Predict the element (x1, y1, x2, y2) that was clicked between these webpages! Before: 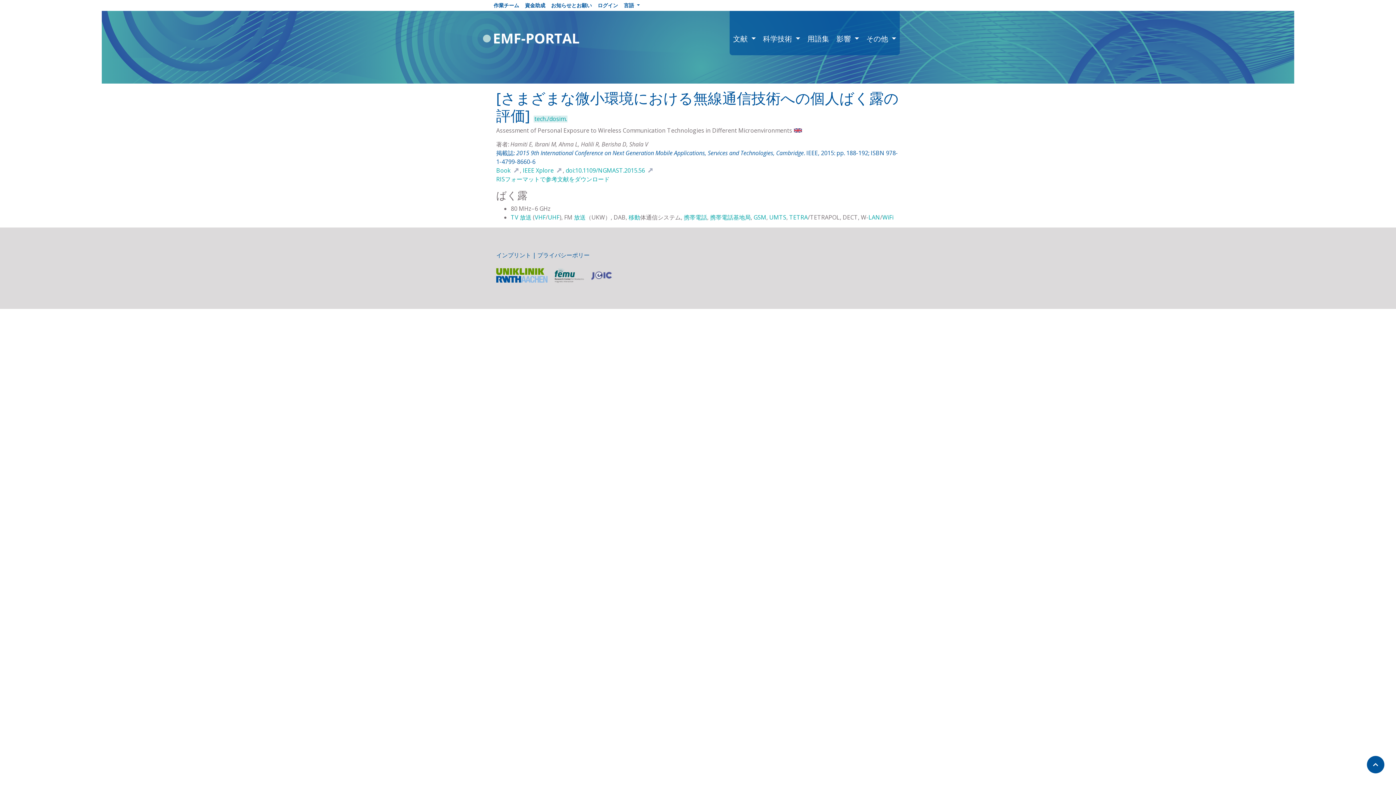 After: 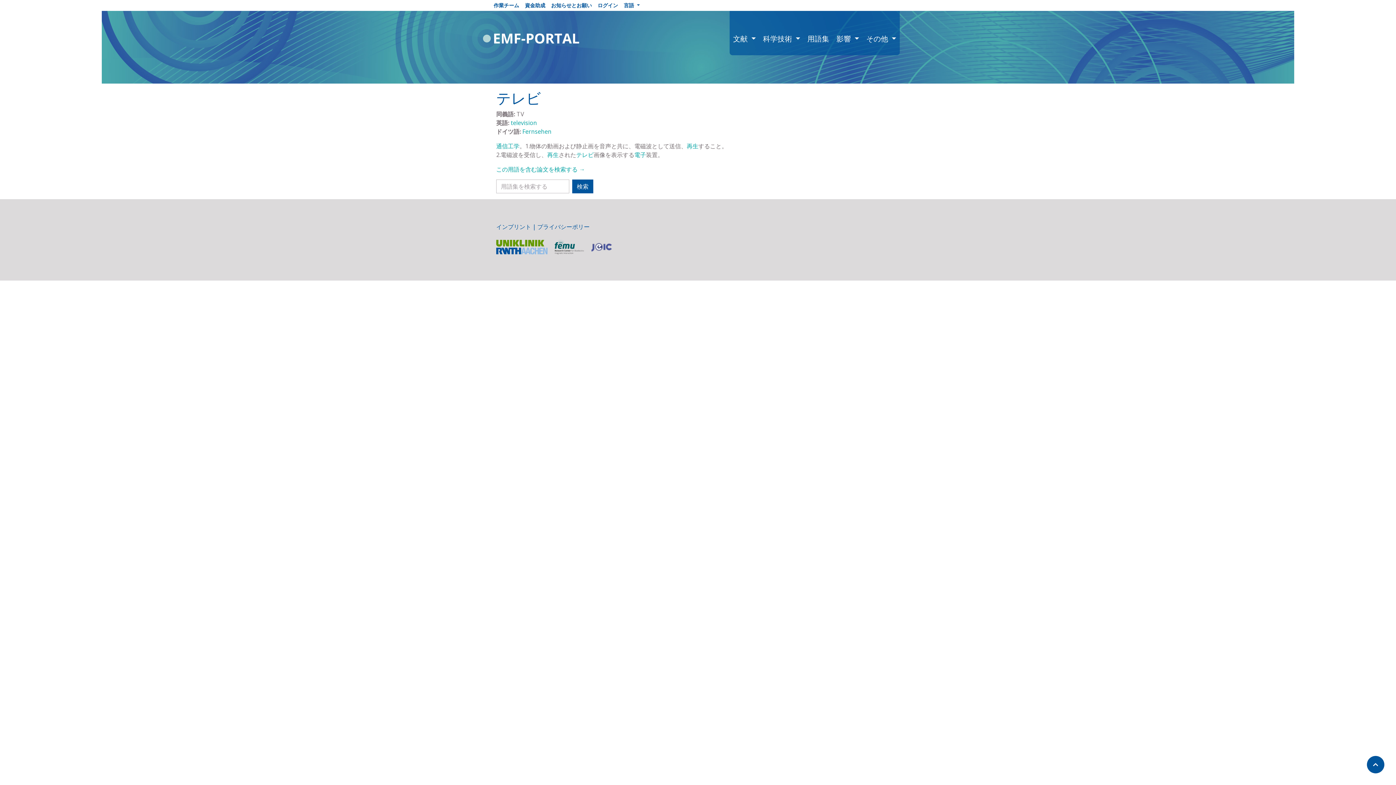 Action: label: TV bbox: (510, 213, 518, 221)